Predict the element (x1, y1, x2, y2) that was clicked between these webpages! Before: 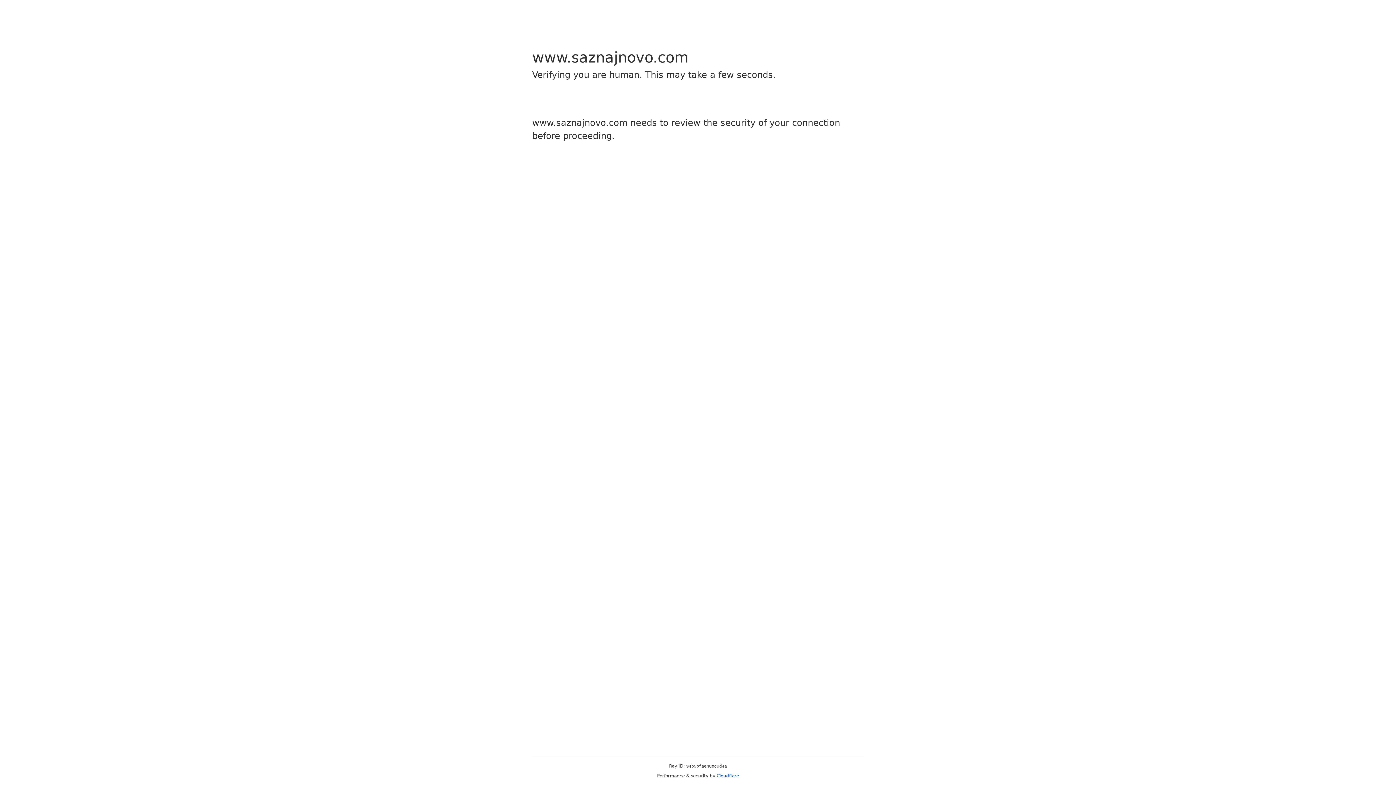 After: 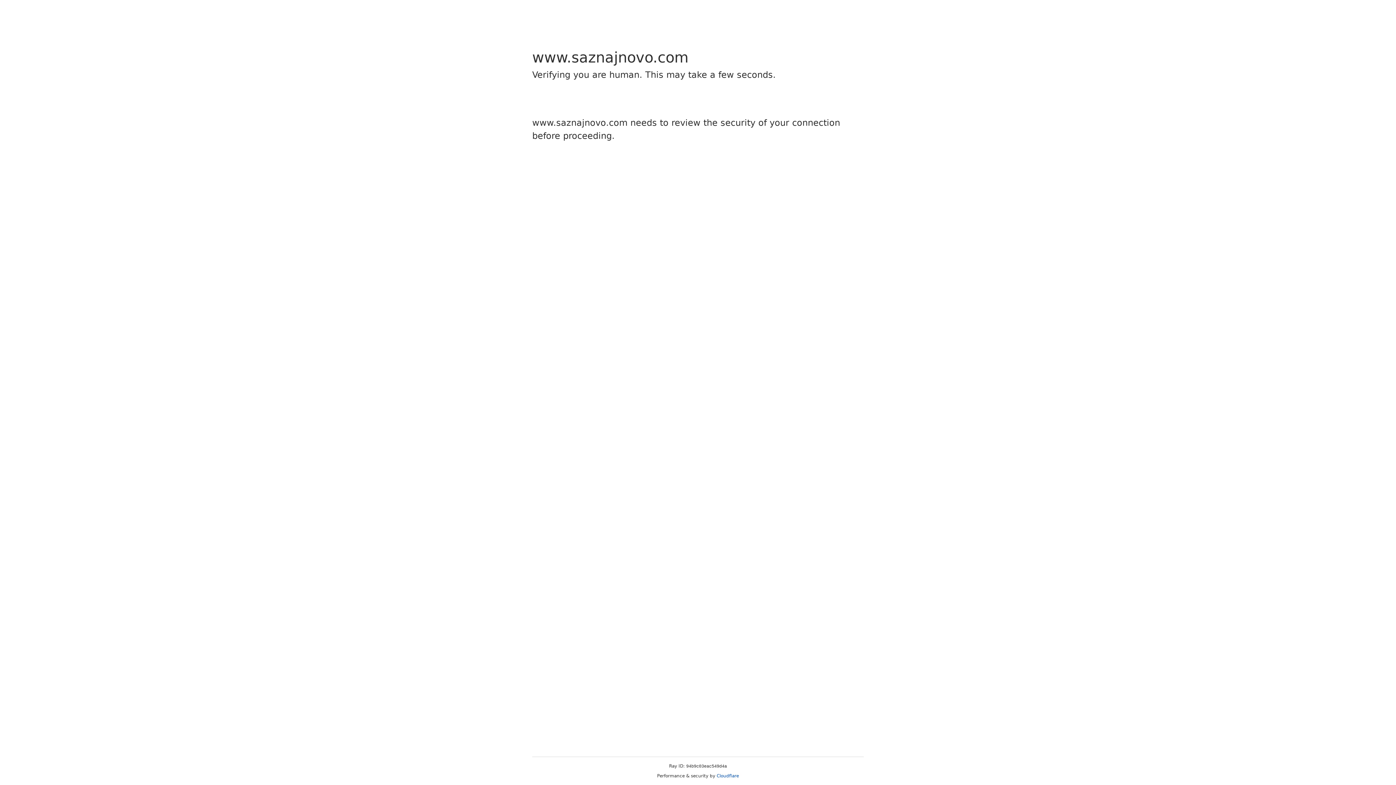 Action: label: Cloudflare bbox: (716, 773, 739, 778)